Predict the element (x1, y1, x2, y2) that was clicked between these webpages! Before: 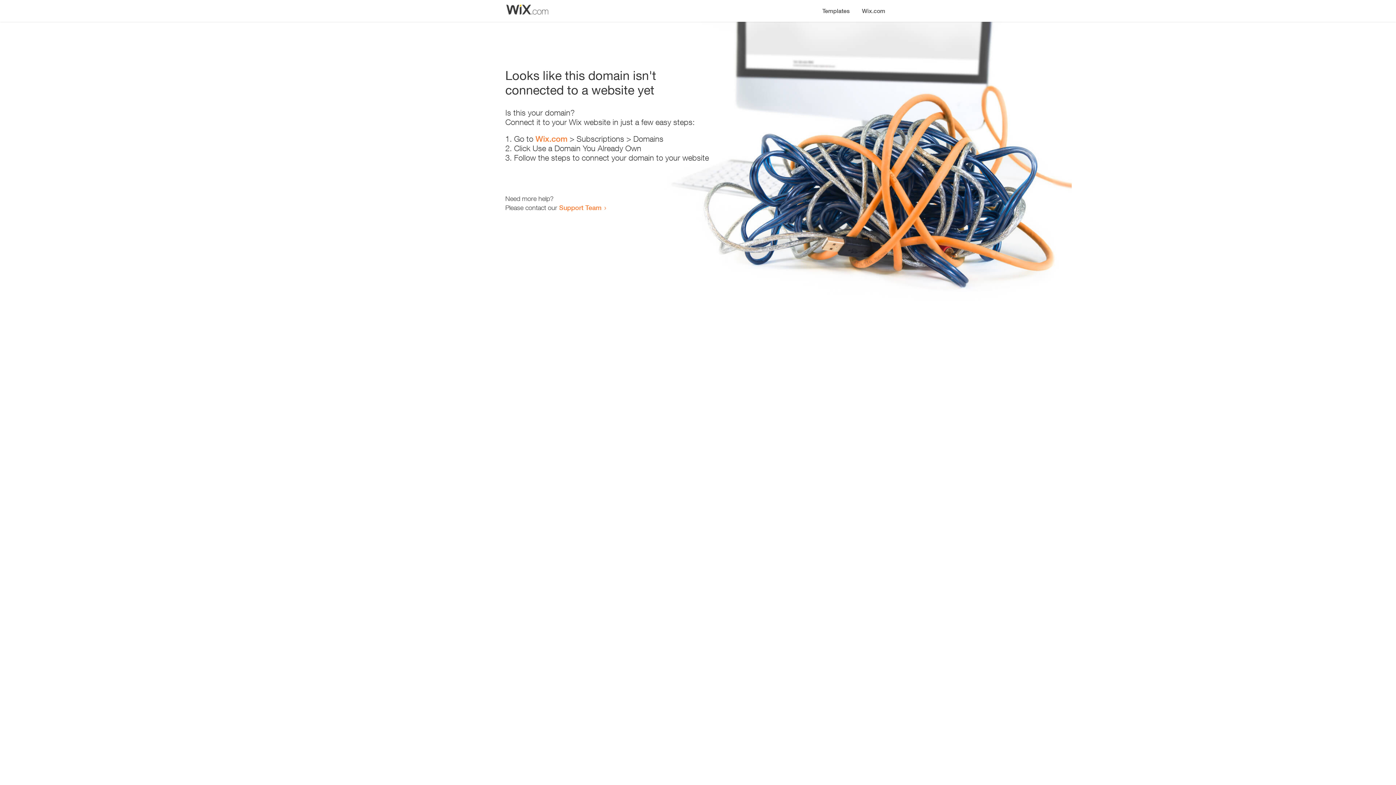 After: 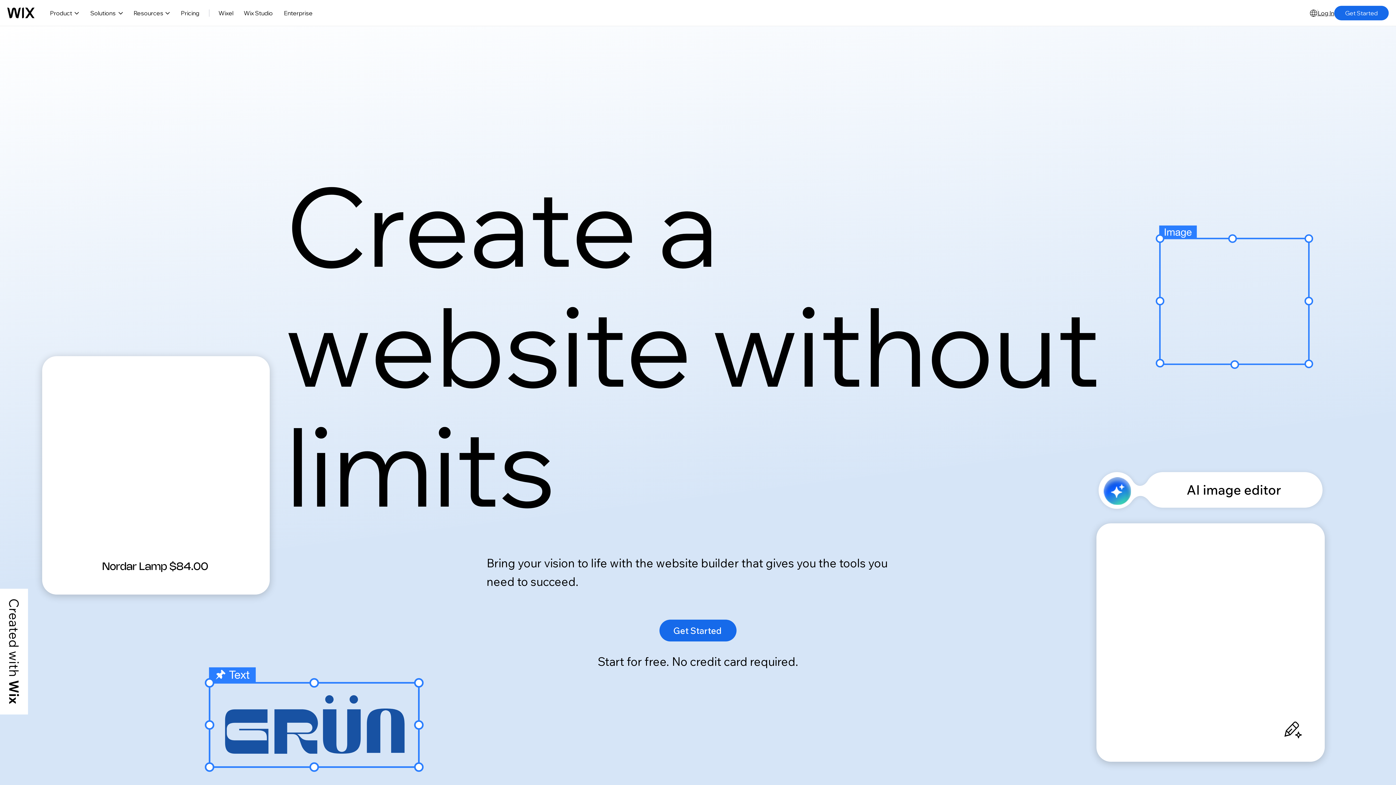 Action: label: Wix.com bbox: (535, 134, 567, 143)